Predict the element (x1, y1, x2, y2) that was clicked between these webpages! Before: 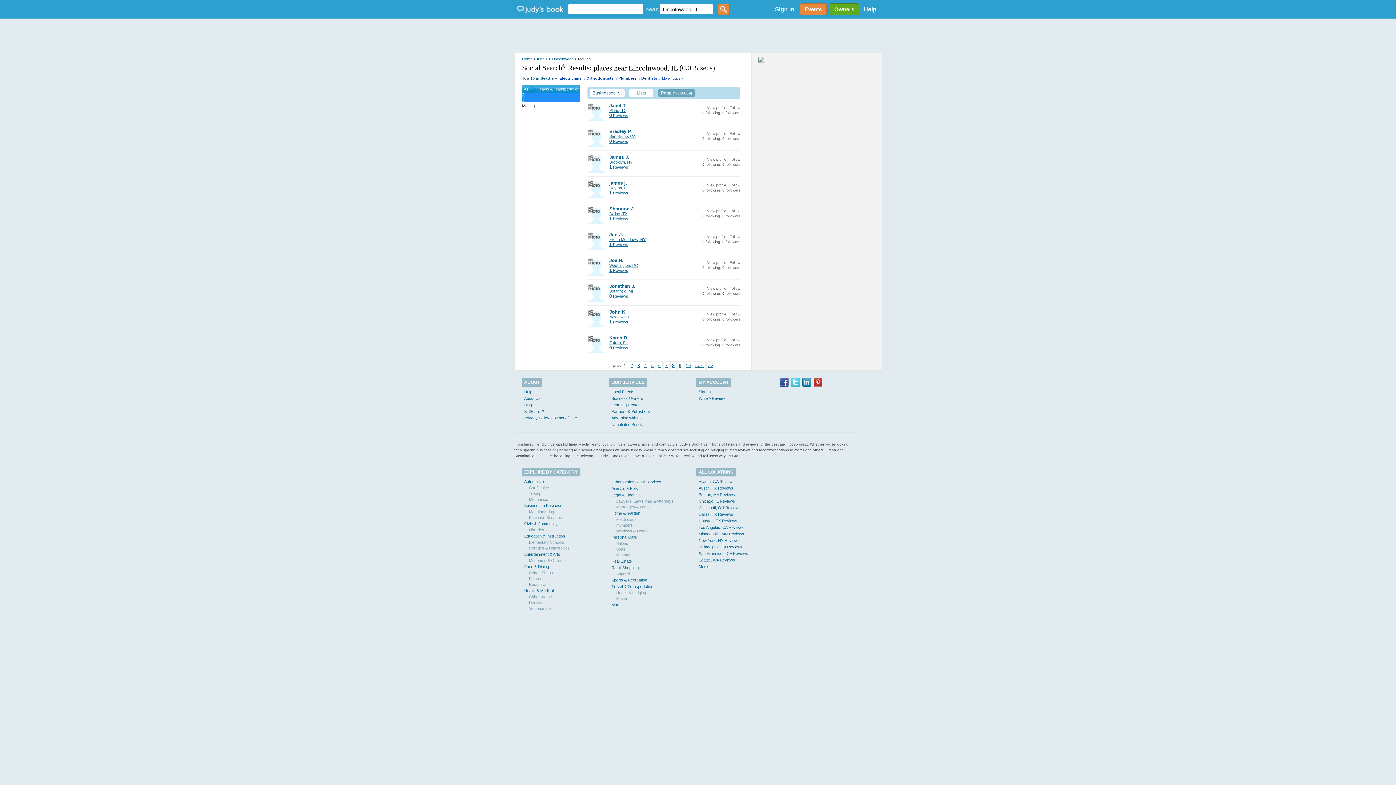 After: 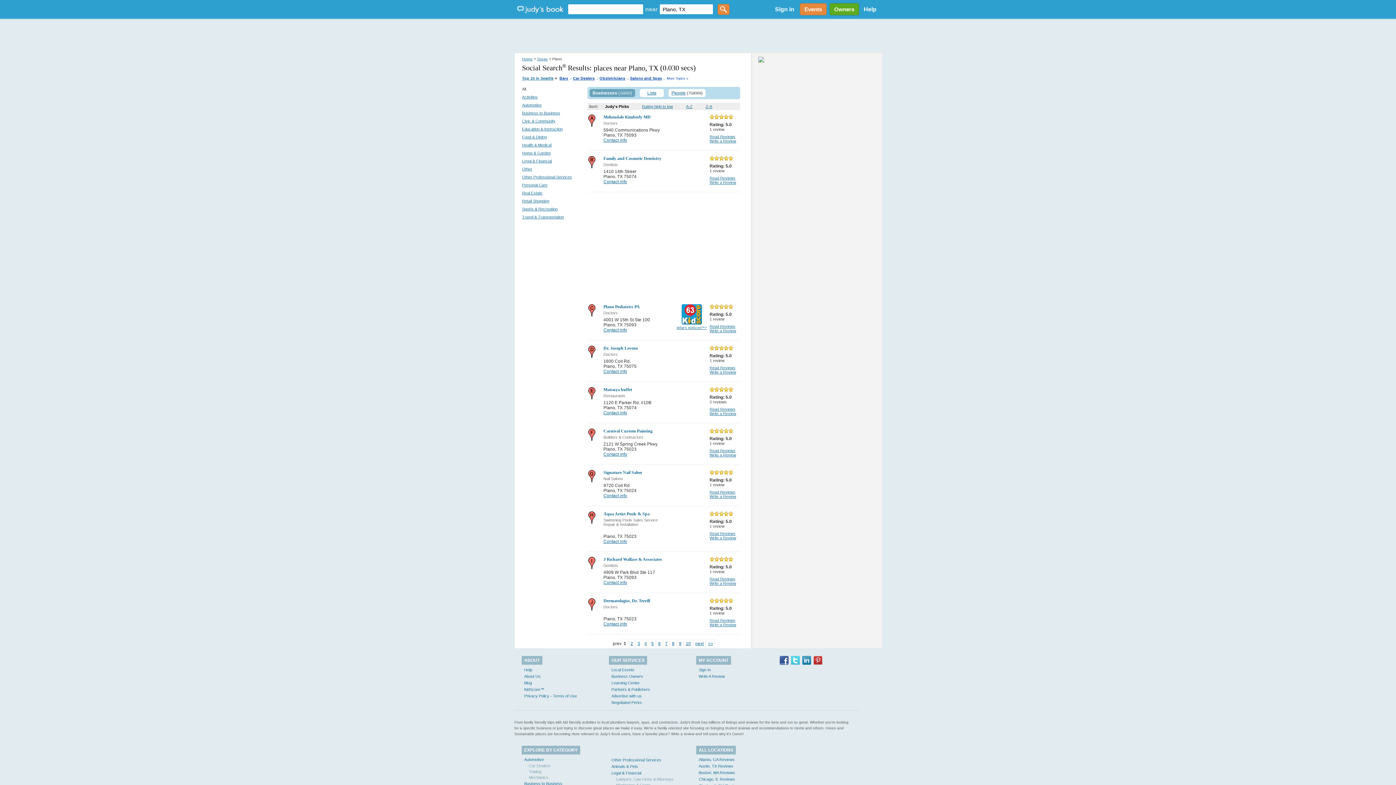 Action: label: Plano, TX bbox: (609, 108, 626, 112)